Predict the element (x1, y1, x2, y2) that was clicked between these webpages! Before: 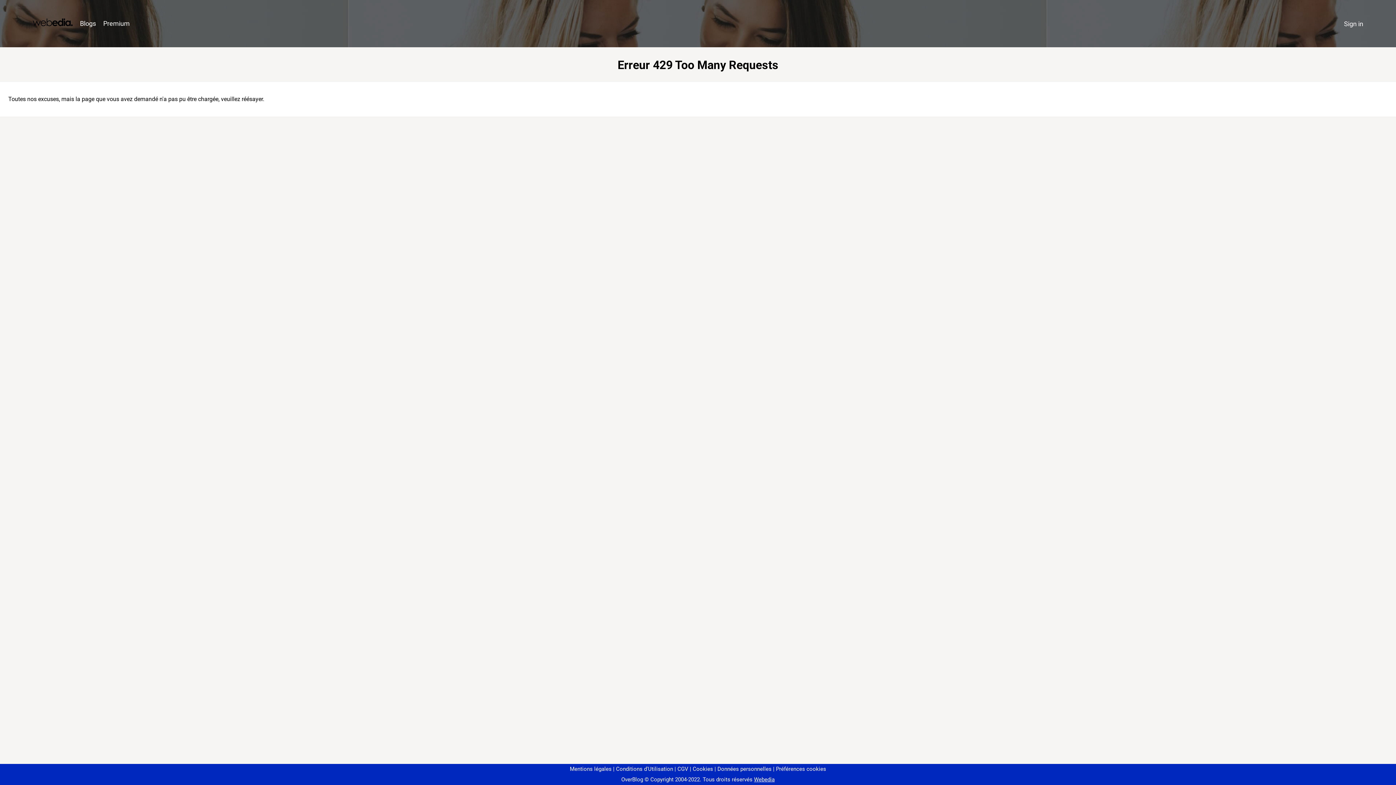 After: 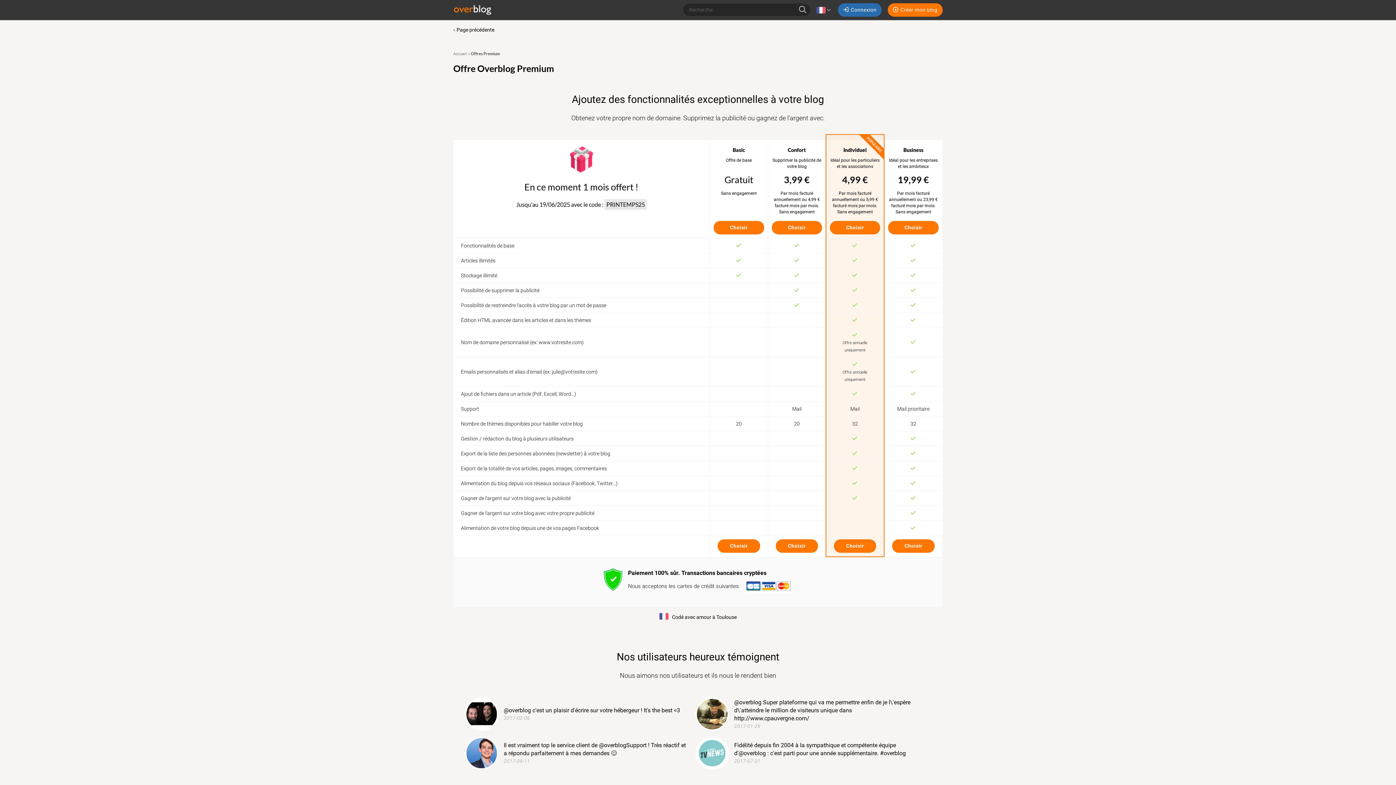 Action: bbox: (99, 16, 133, 31) label: Premium